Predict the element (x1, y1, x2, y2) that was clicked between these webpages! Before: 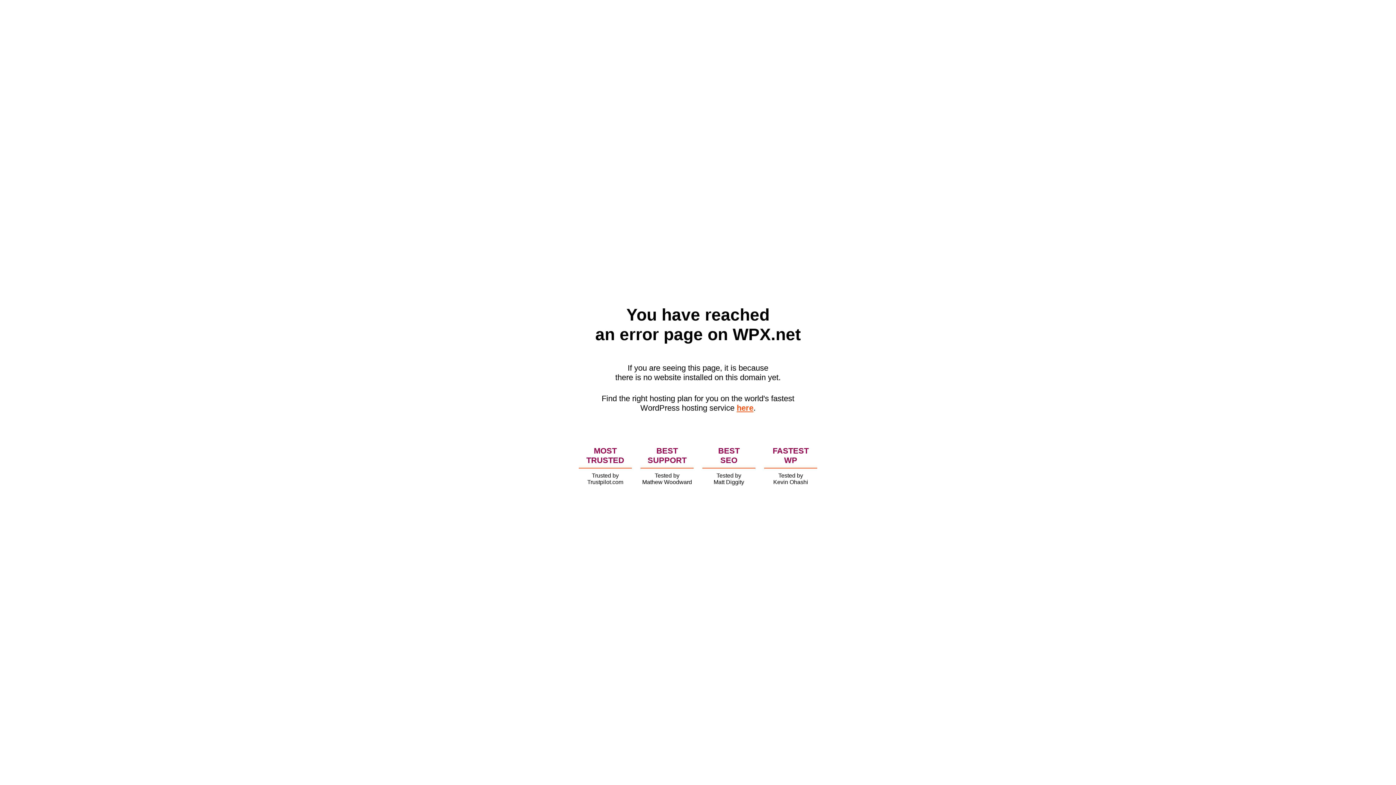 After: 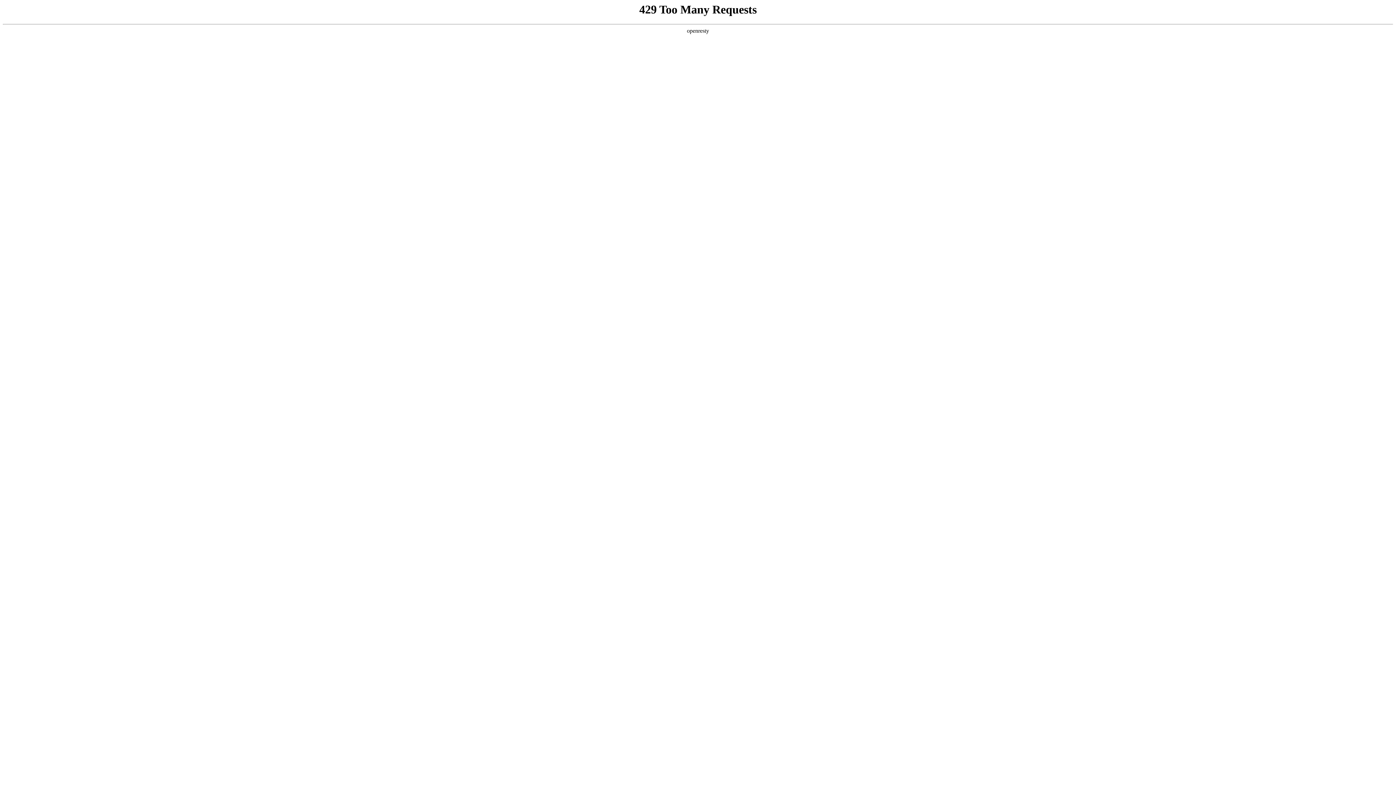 Action: label: here bbox: (736, 403, 753, 412)